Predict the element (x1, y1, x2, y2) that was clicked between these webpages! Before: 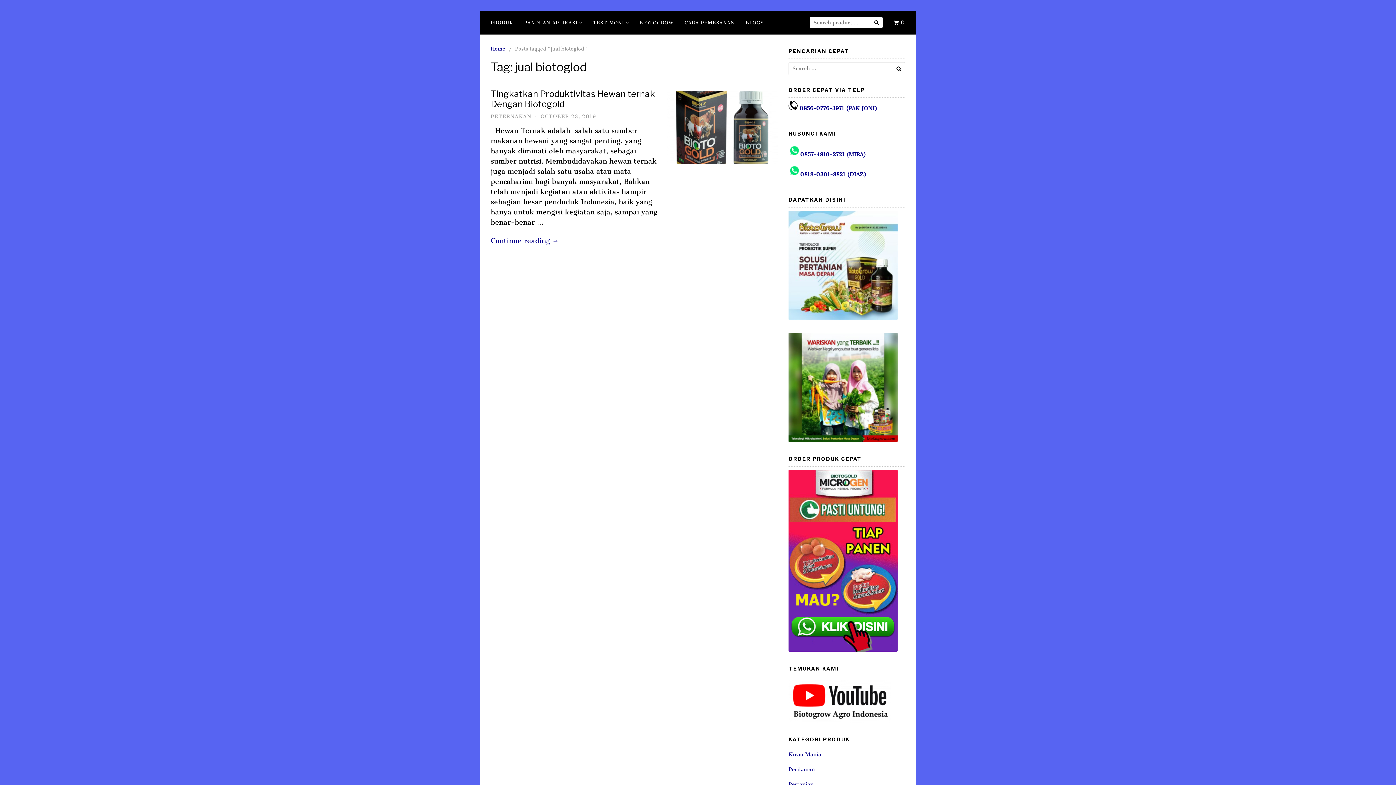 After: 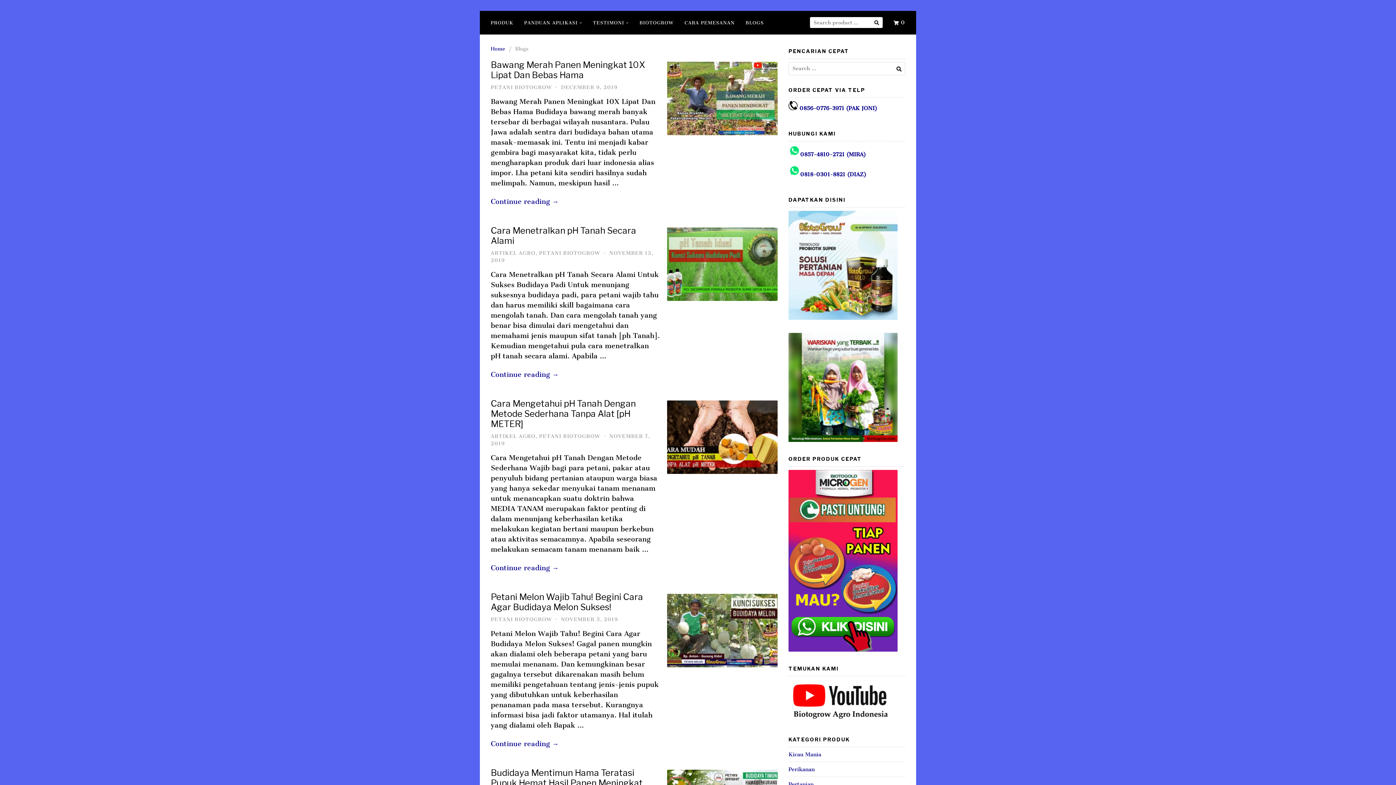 Action: label: BLOGS bbox: (740, 10, 769, 34)